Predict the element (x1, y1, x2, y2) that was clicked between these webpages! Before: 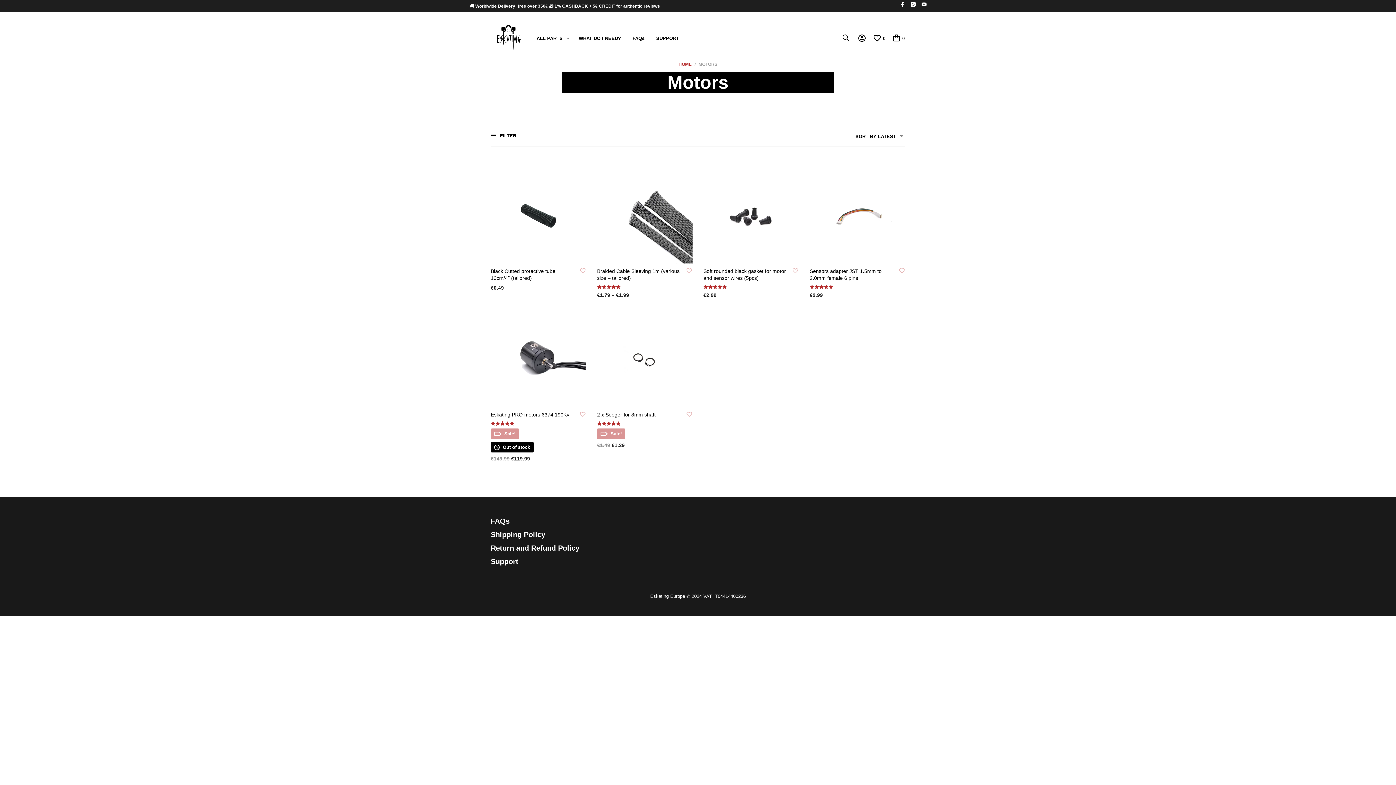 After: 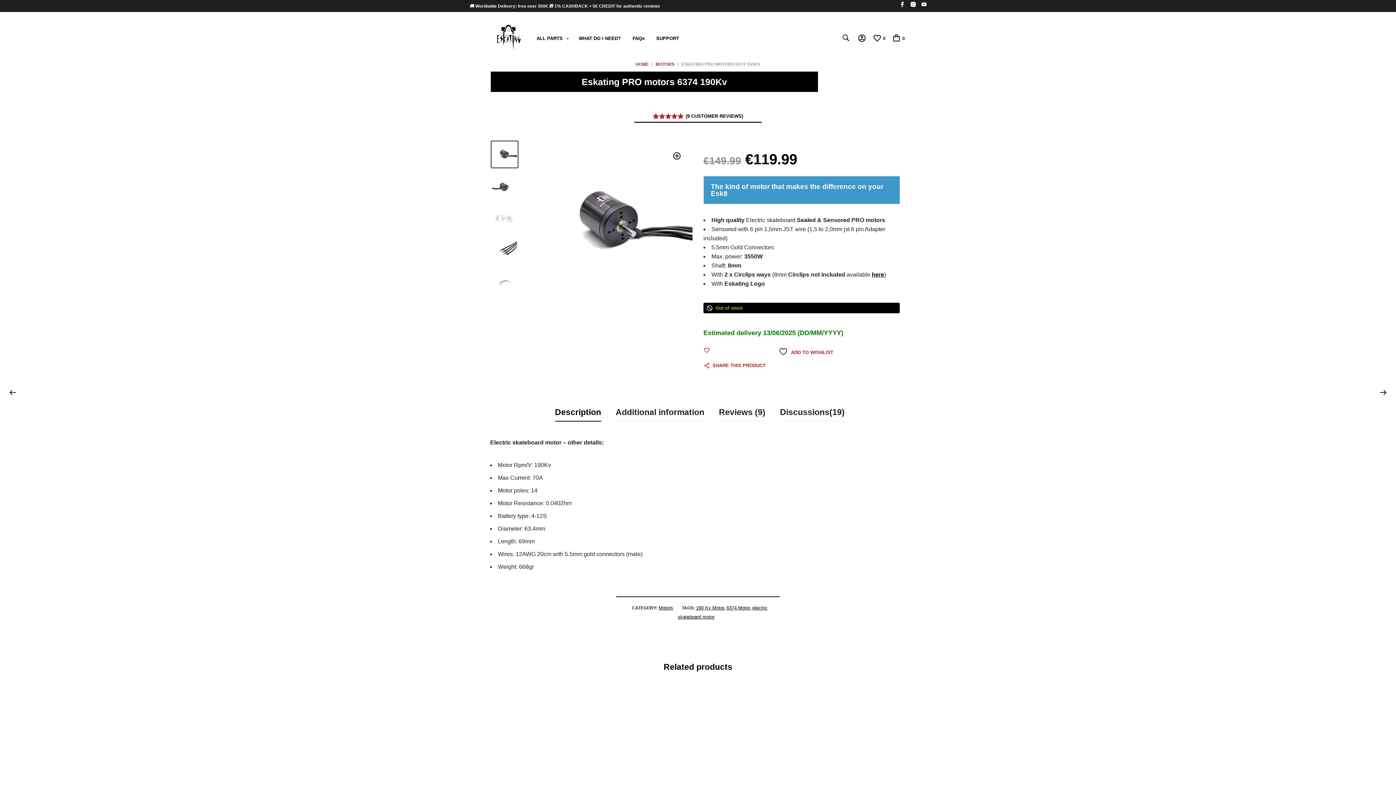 Action: bbox: (490, 311, 586, 407)